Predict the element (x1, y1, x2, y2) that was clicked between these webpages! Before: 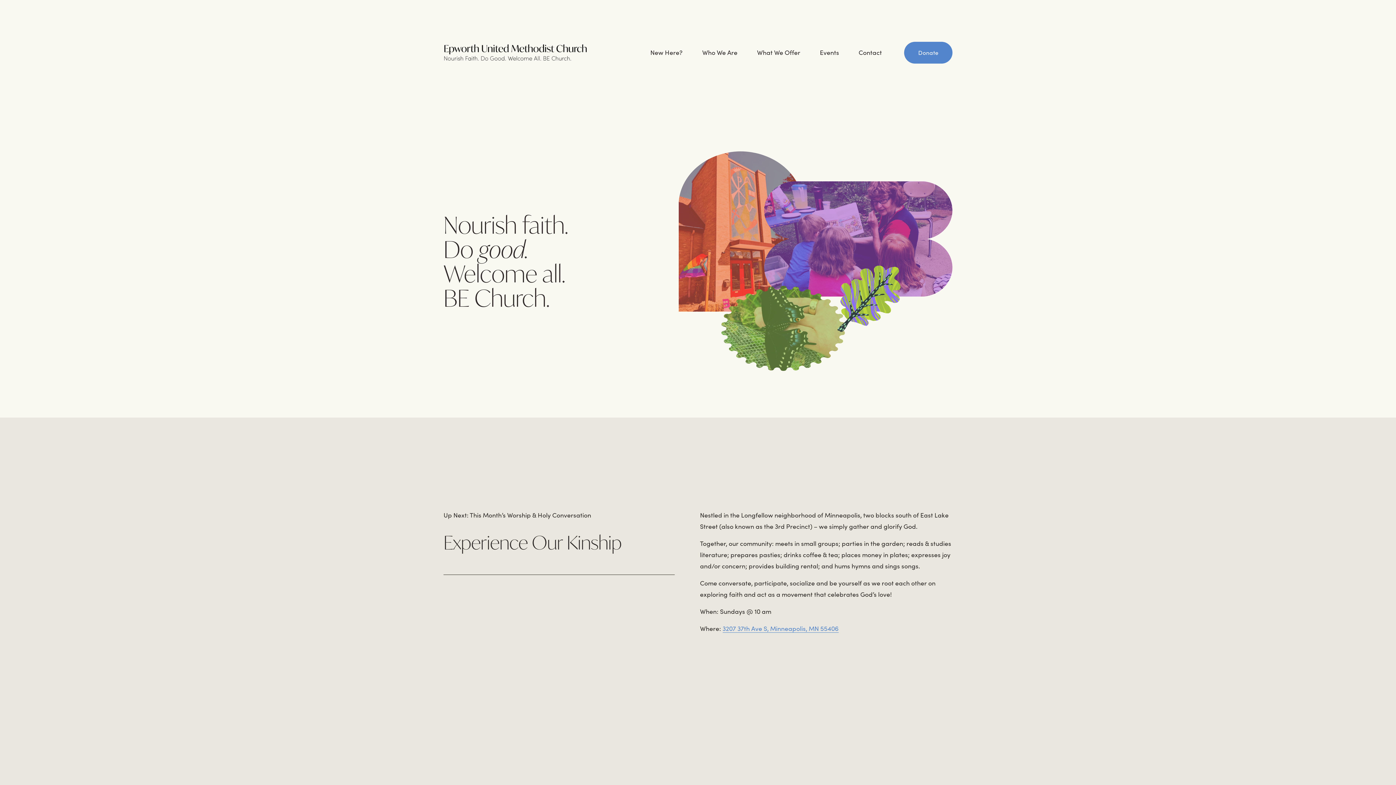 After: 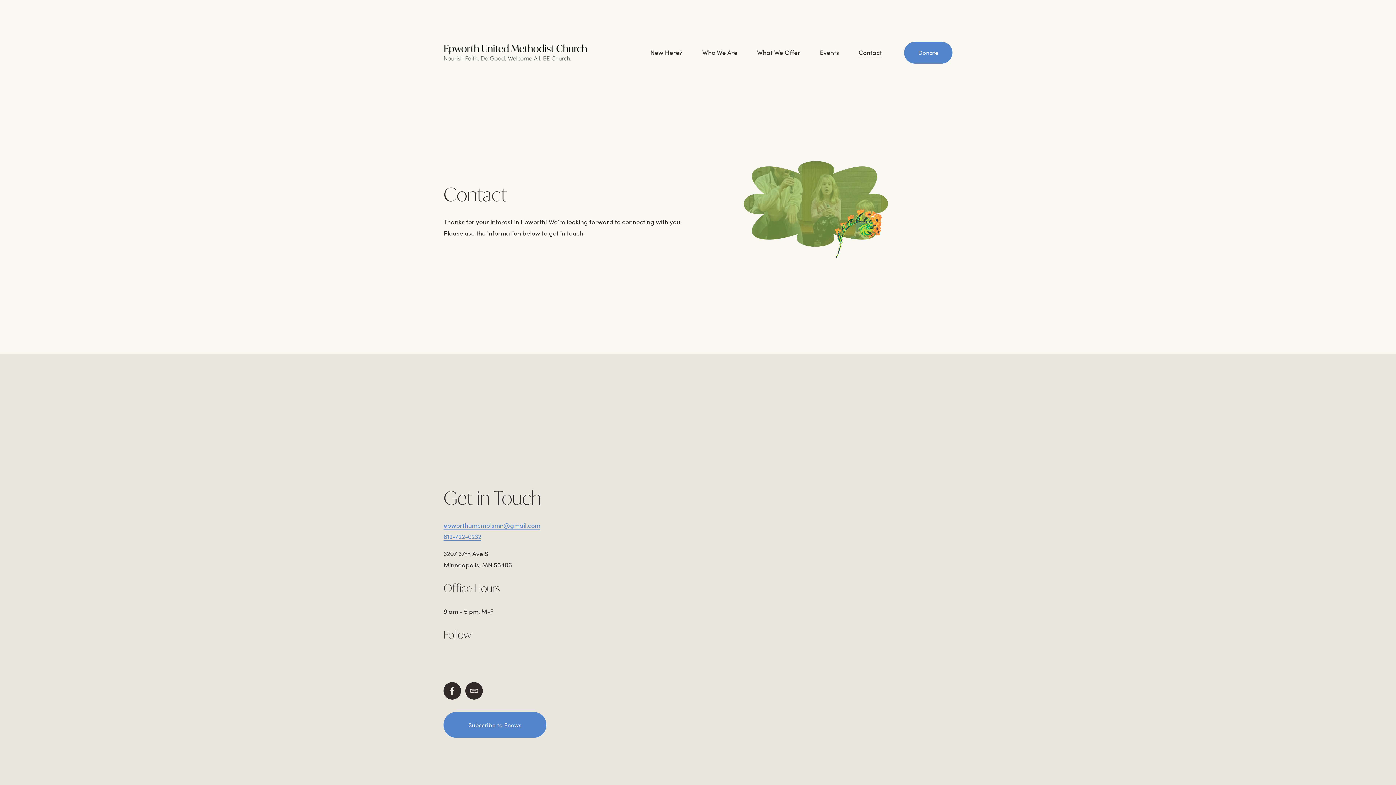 Action: label: Contact bbox: (858, 46, 882, 58)